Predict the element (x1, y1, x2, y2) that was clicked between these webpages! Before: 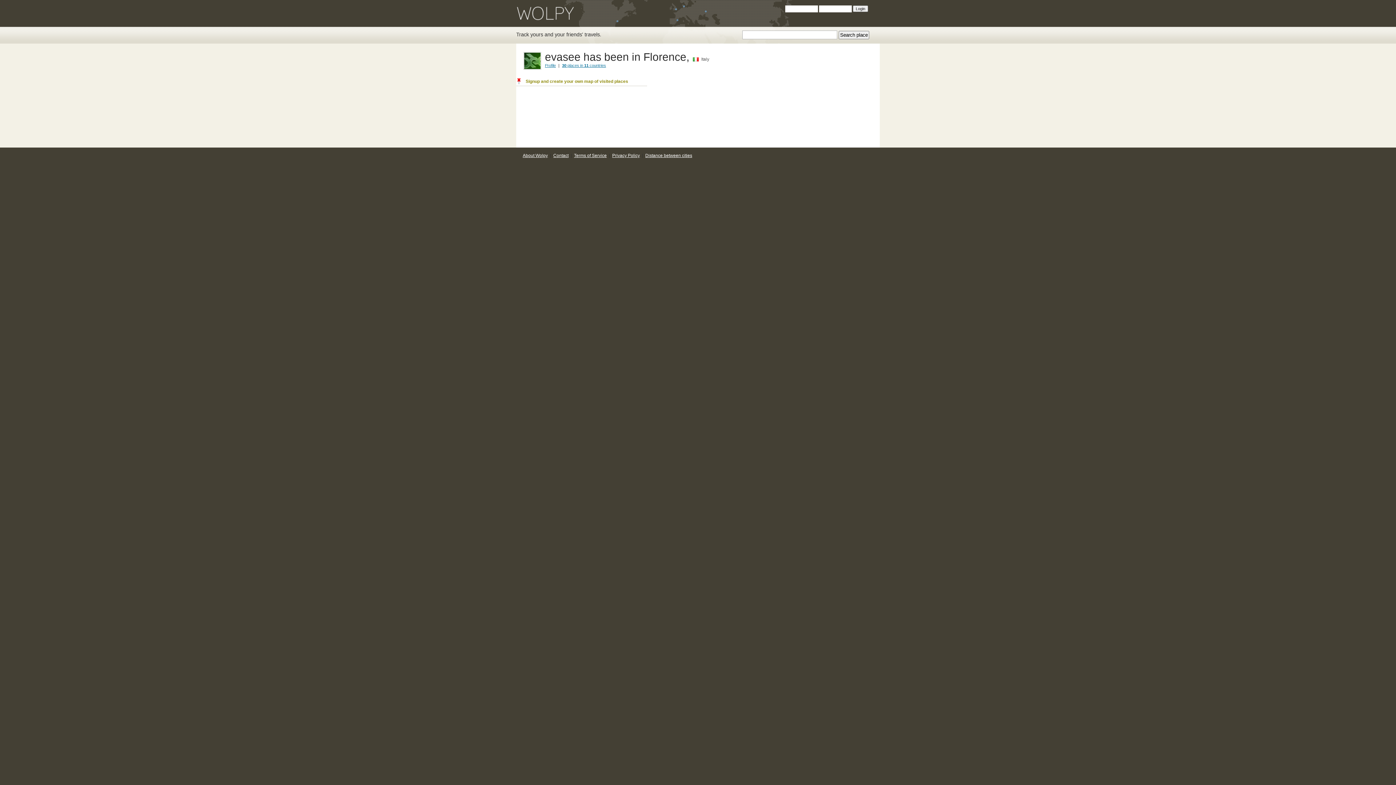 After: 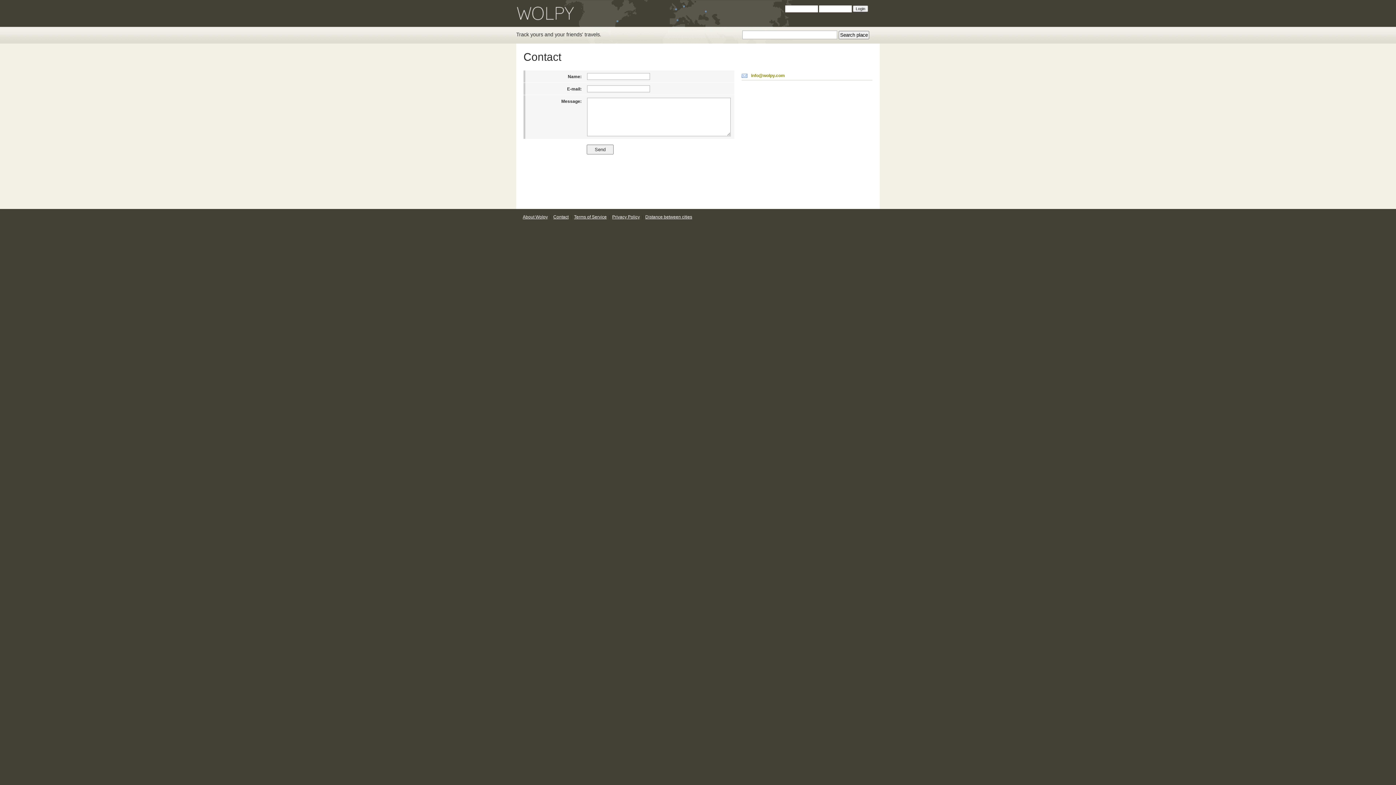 Action: label: Contact bbox: (552, 153, 569, 158)